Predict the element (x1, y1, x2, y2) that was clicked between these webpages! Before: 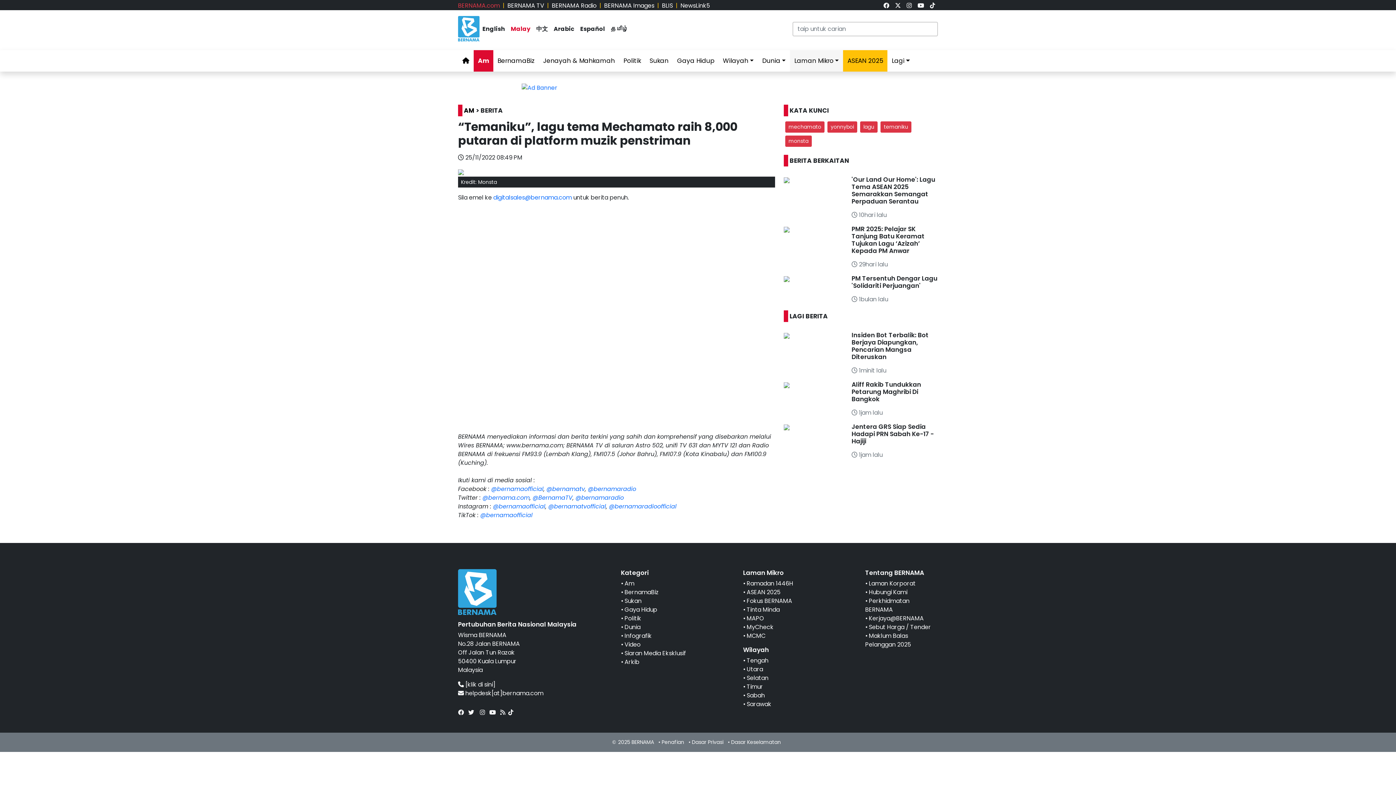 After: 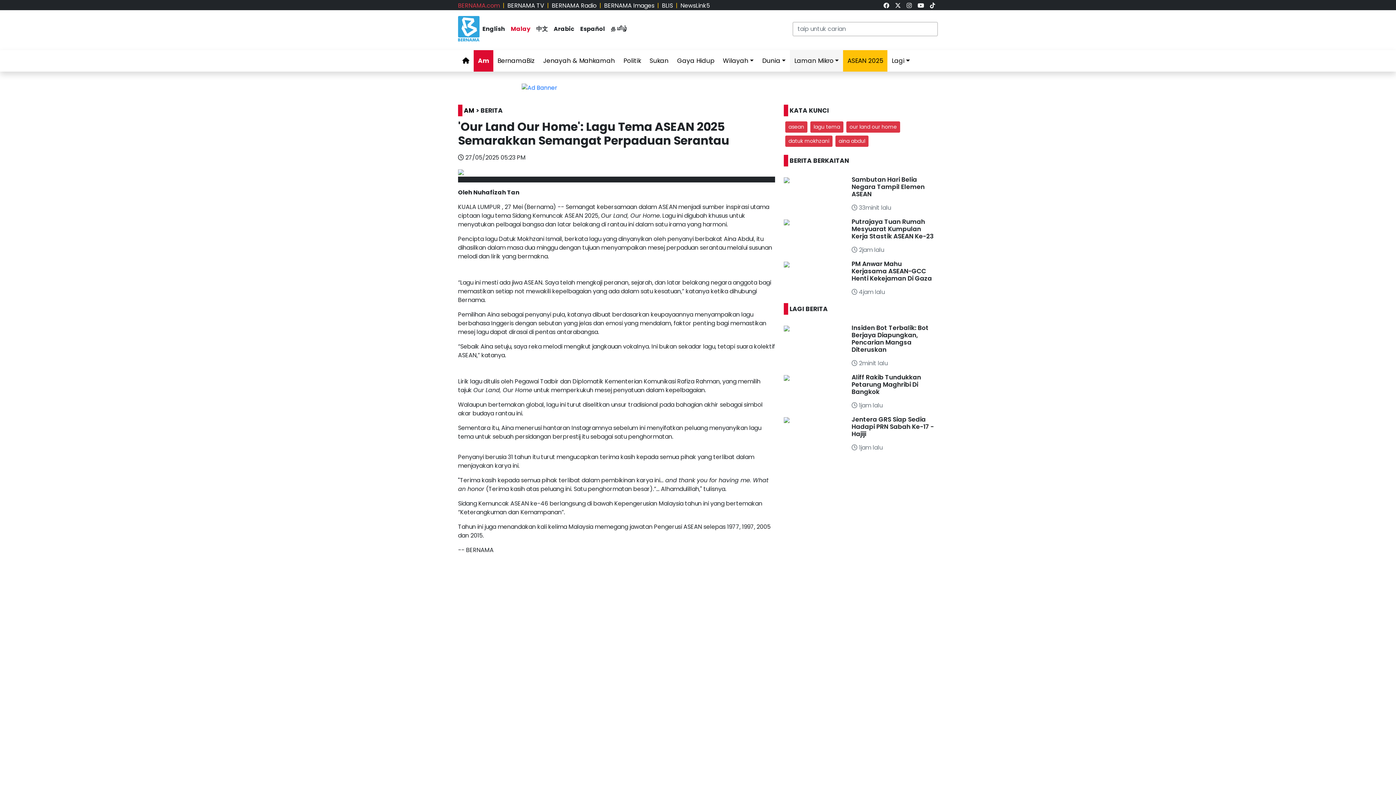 Action: label: 'Our Land Our Home': Lagu Tema ASEAN 2025 Semarakkan Semangat Perpaduan Serantau bbox: (851, 175, 935, 205)